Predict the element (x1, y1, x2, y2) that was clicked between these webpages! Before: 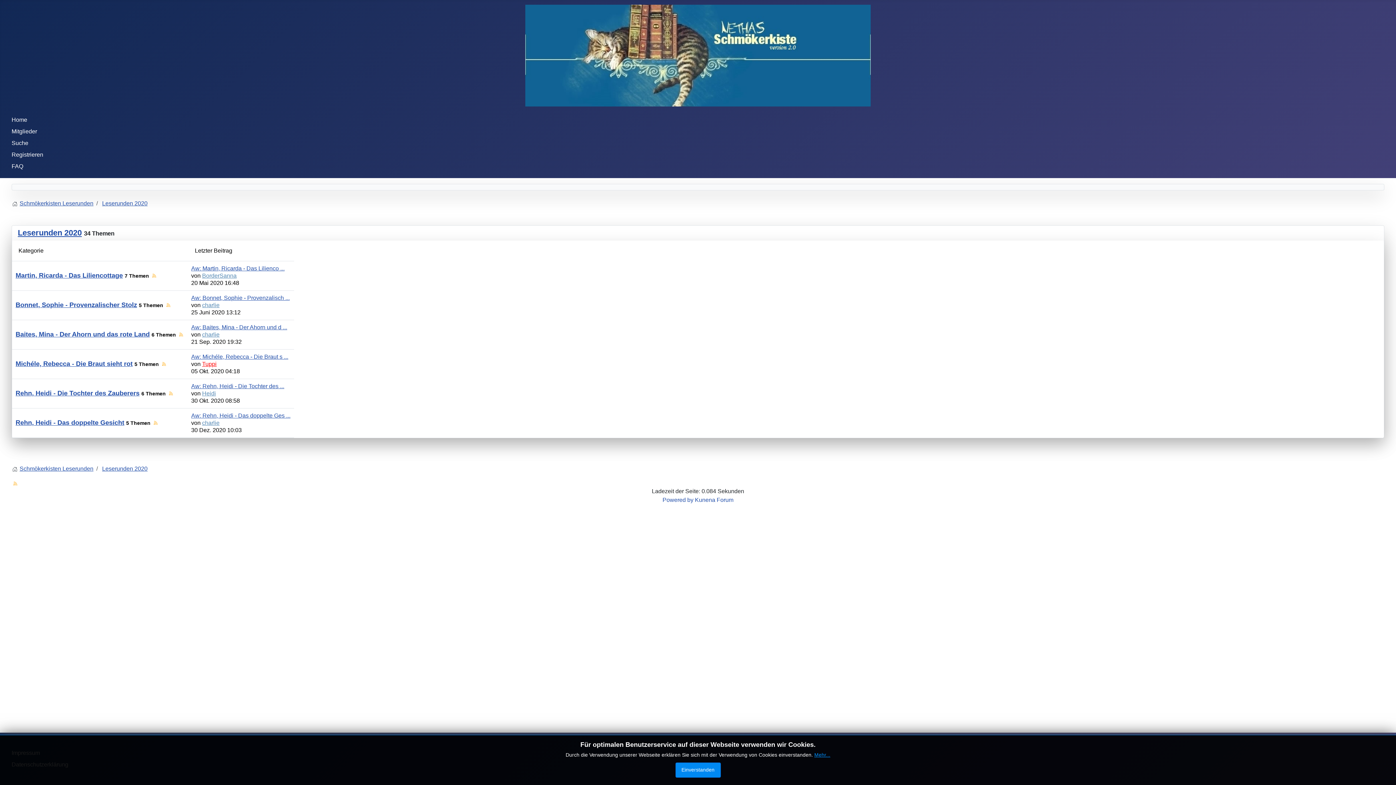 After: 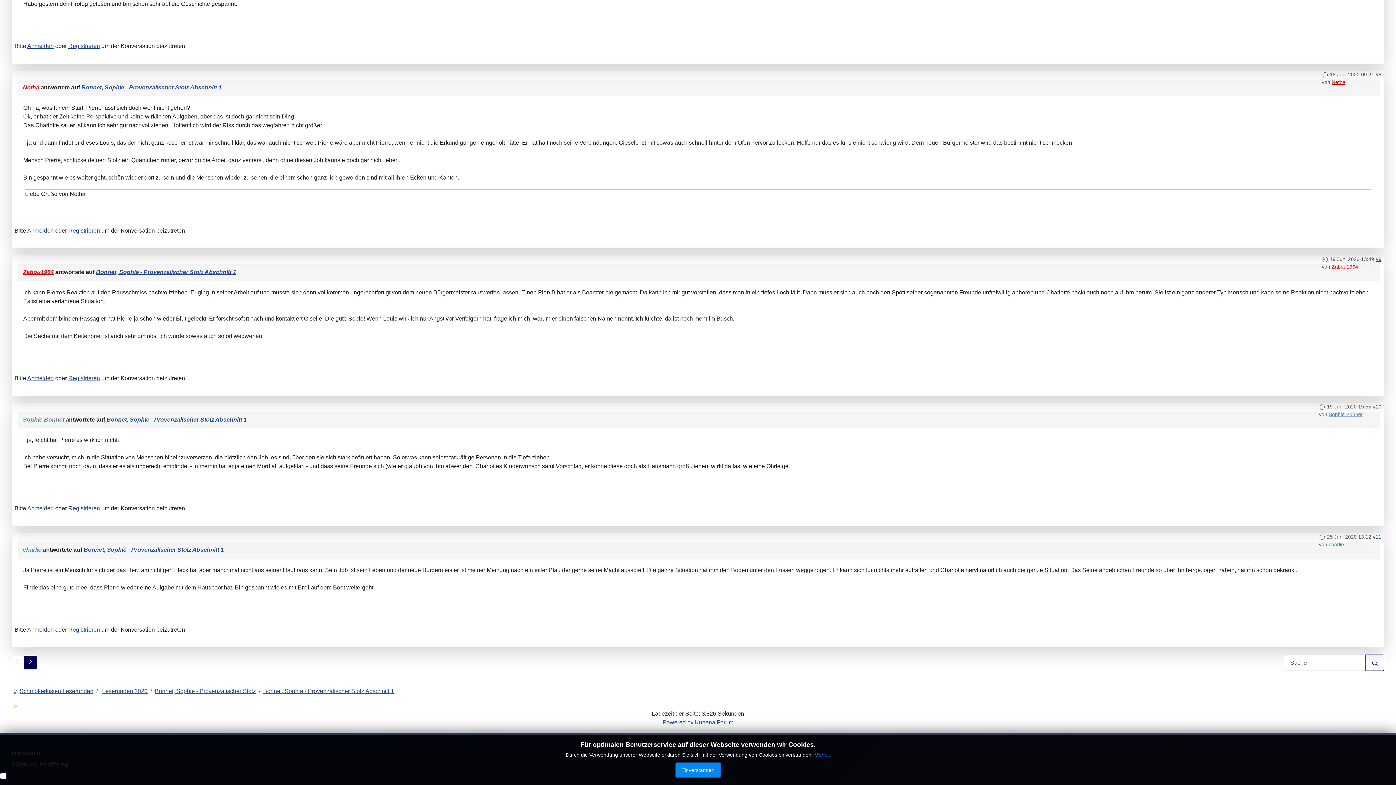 Action: bbox: (191, 294, 289, 301) label: Aw: Bonnet, Sophie - Provenzalisch ...